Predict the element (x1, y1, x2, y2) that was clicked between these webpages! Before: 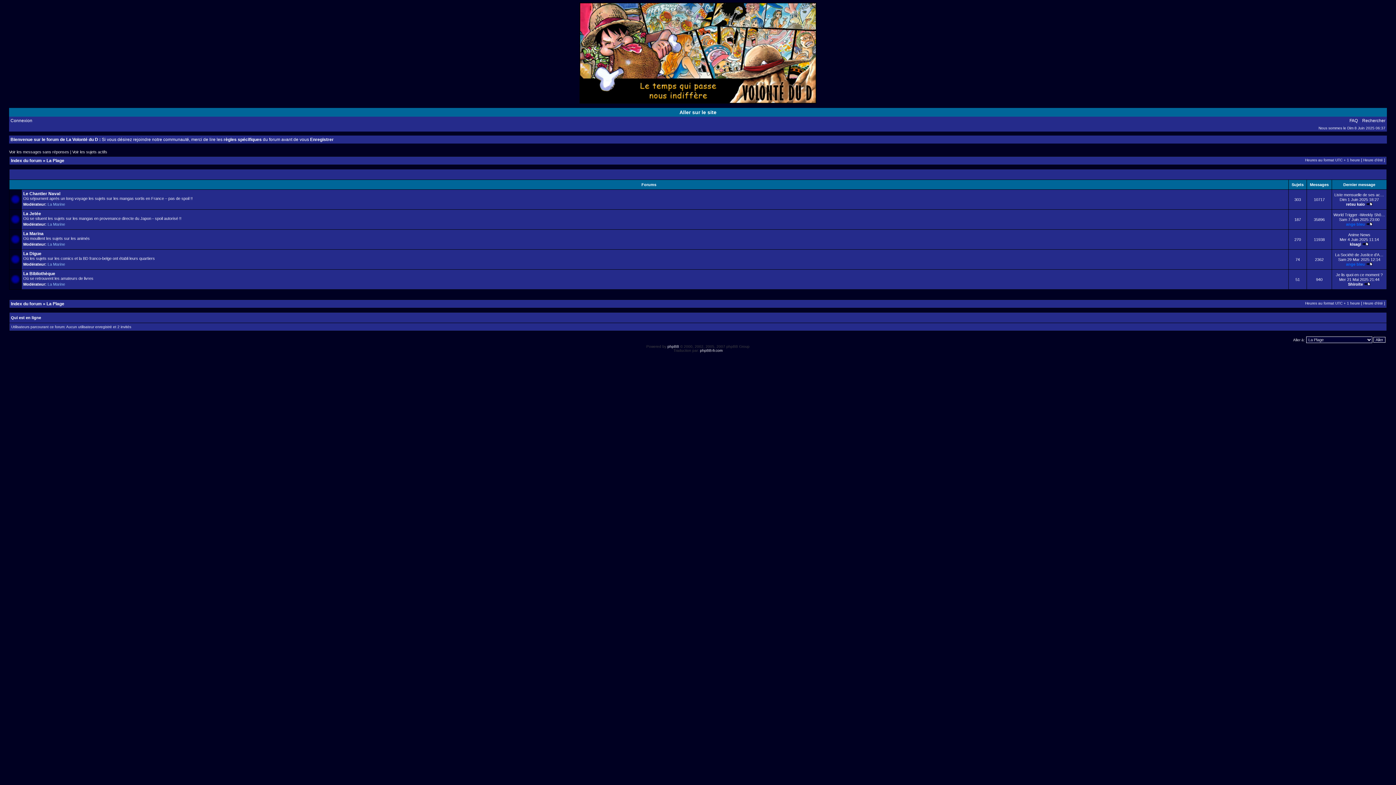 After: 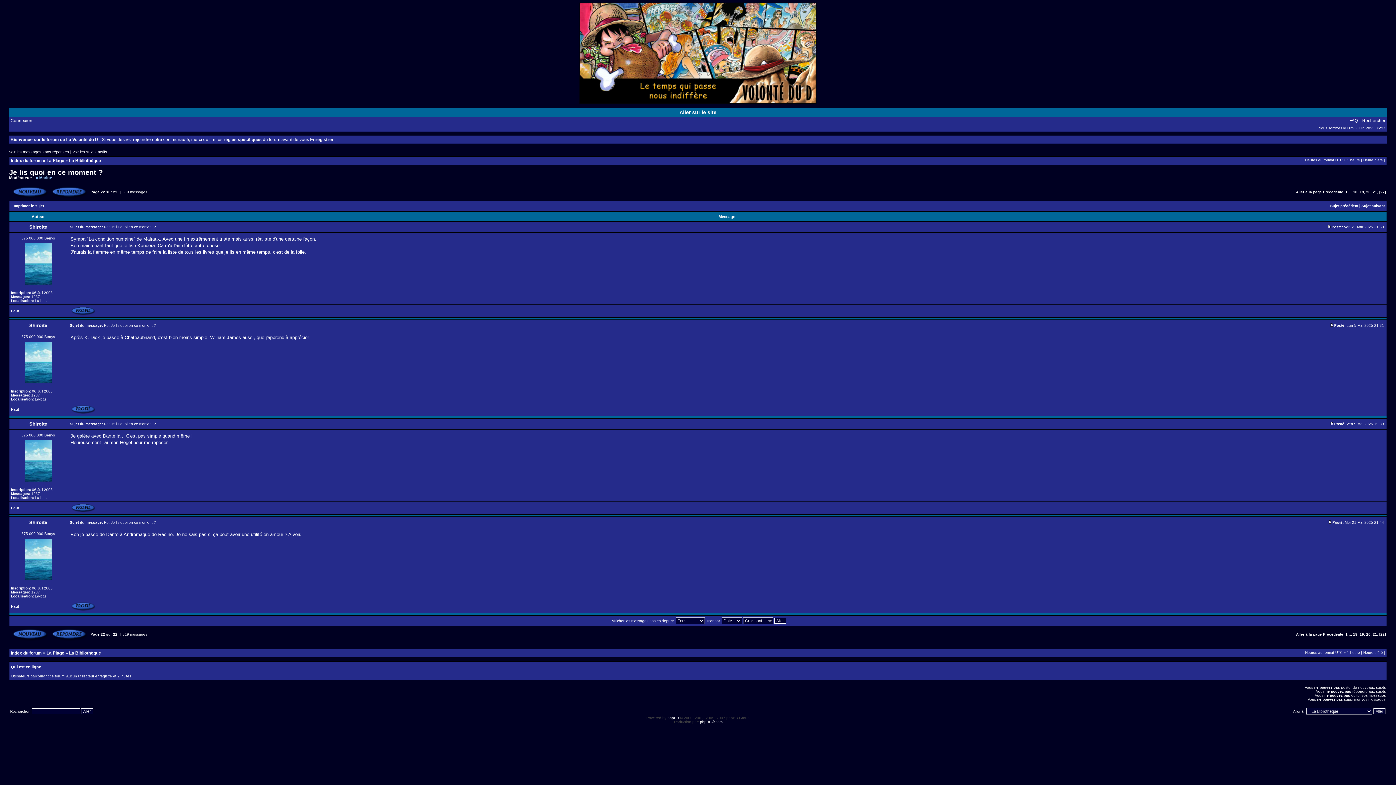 Action: bbox: (1364, 282, 1370, 286)